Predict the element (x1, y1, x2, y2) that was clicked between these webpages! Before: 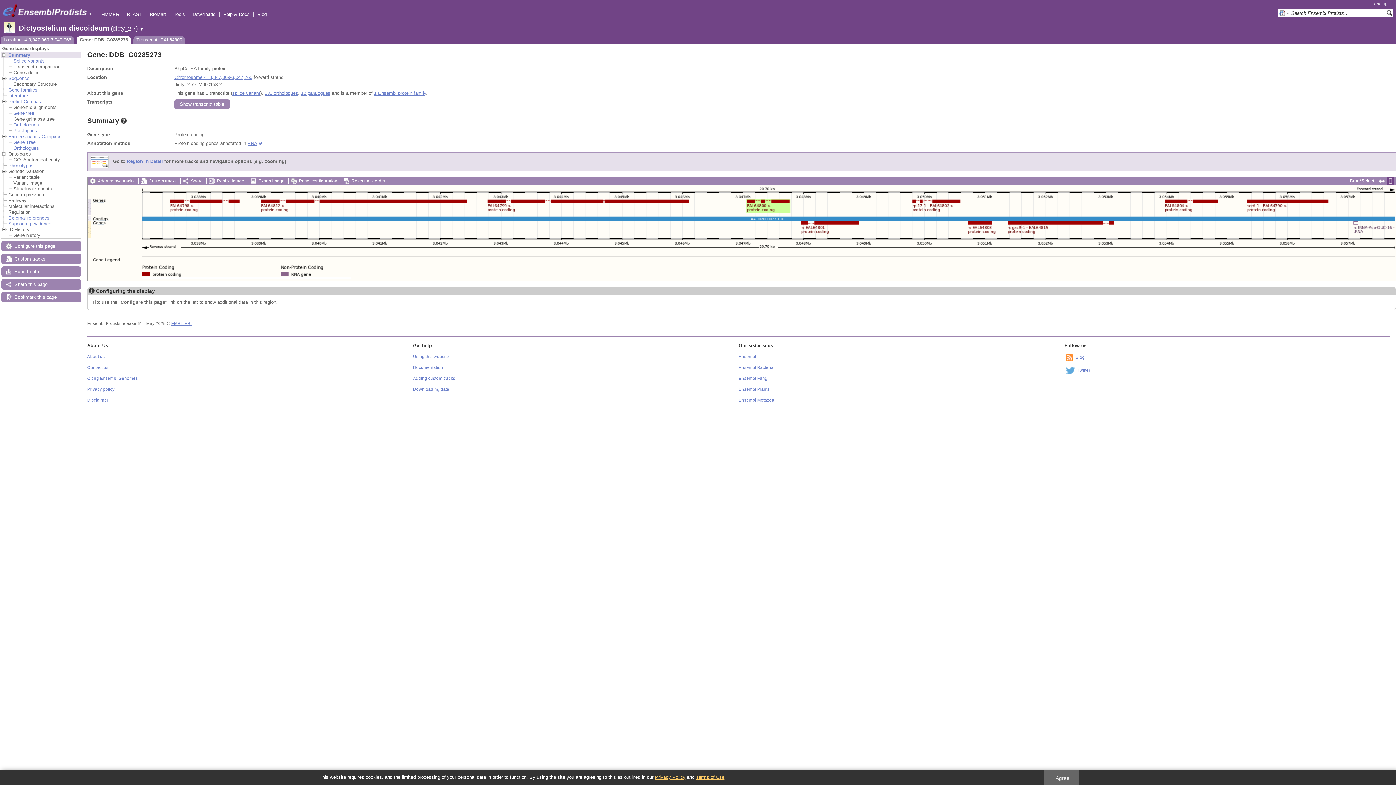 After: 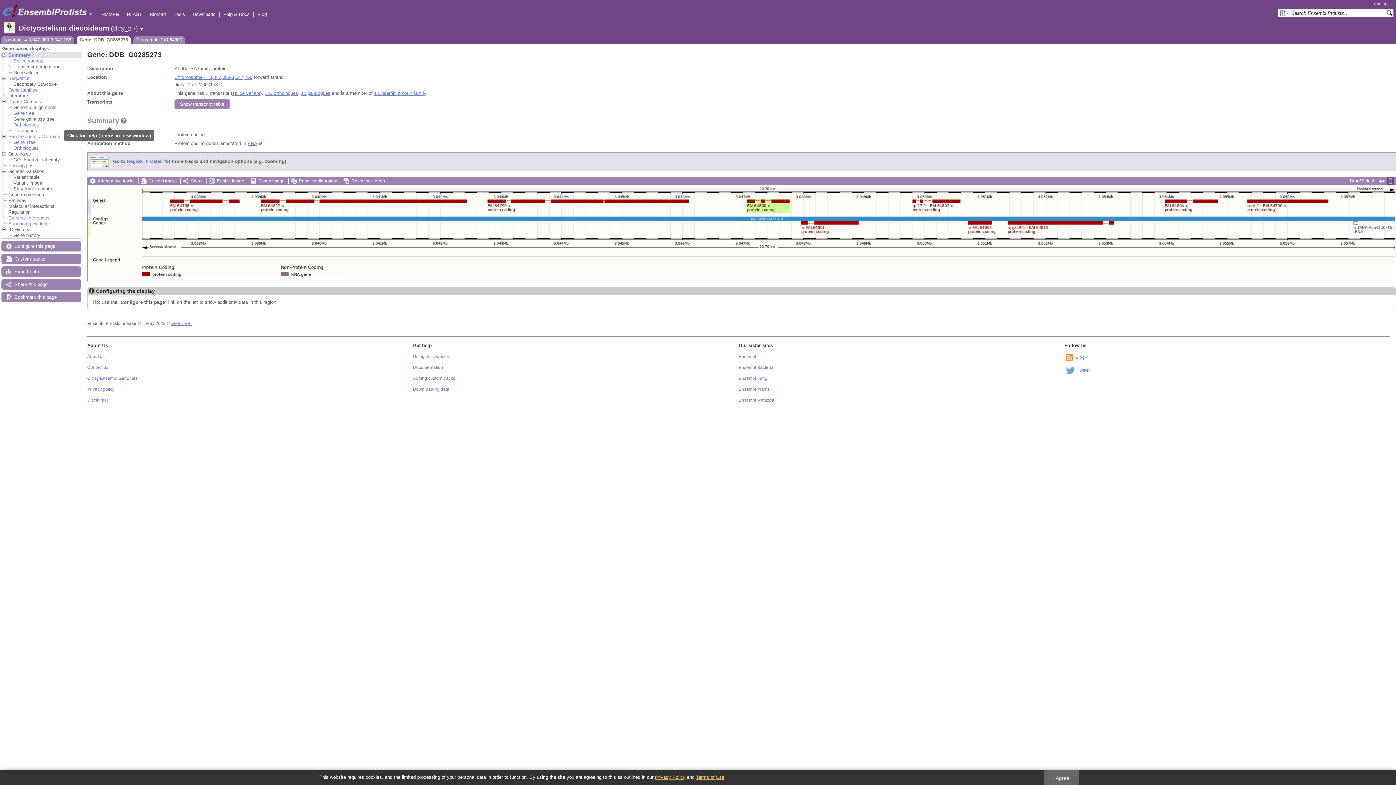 Action: label: Summary bbox: (87, 117, 130, 124)